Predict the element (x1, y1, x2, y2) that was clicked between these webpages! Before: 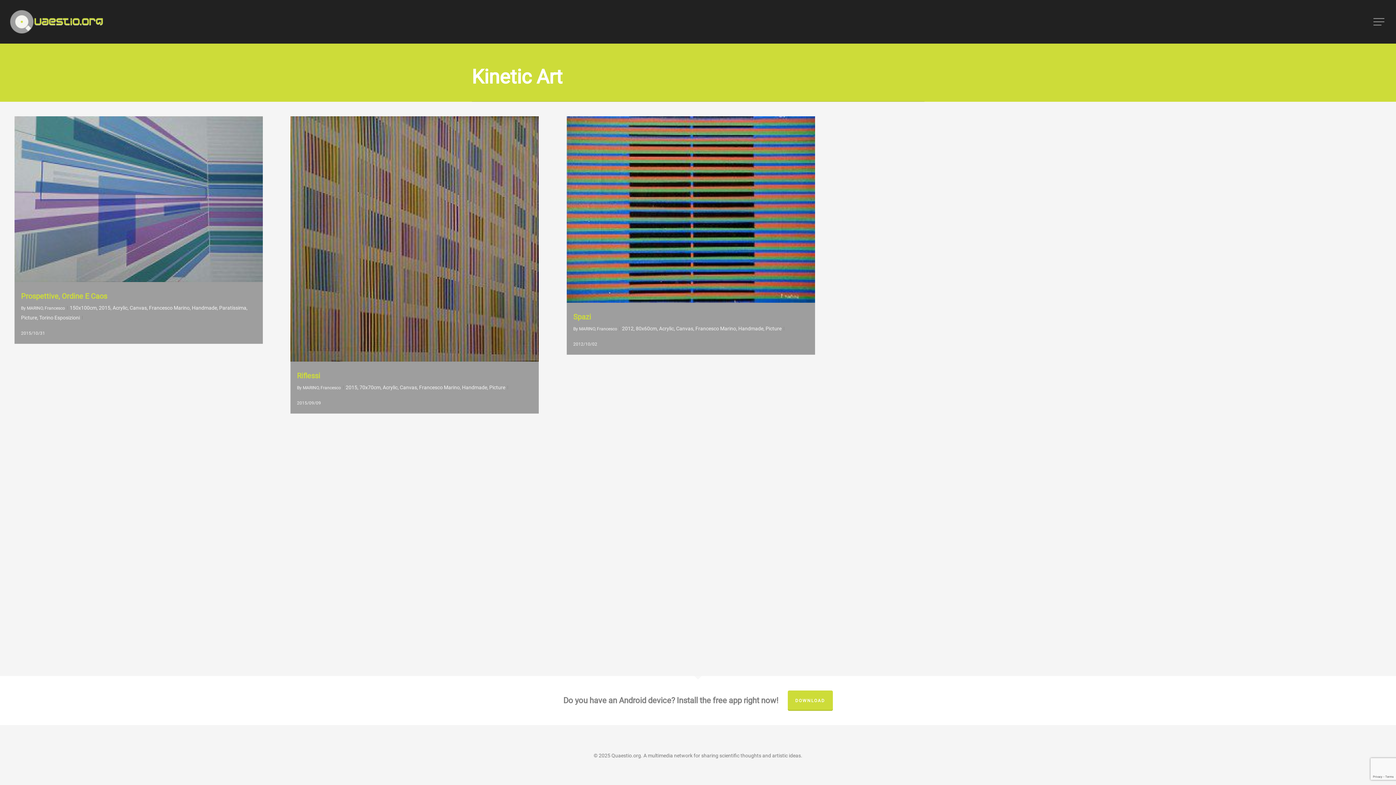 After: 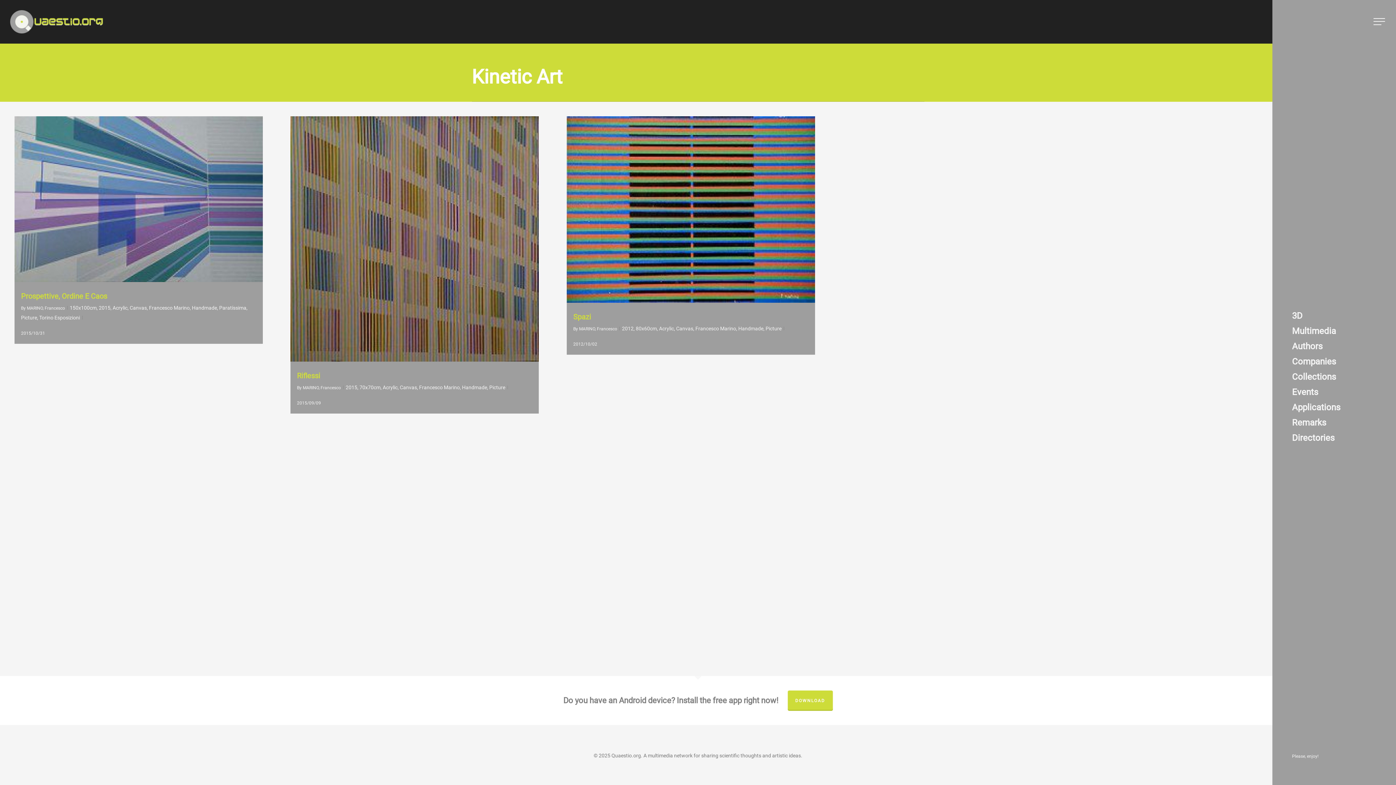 Action: bbox: (1373, 18, 1386, 25) label: Navigation Menu